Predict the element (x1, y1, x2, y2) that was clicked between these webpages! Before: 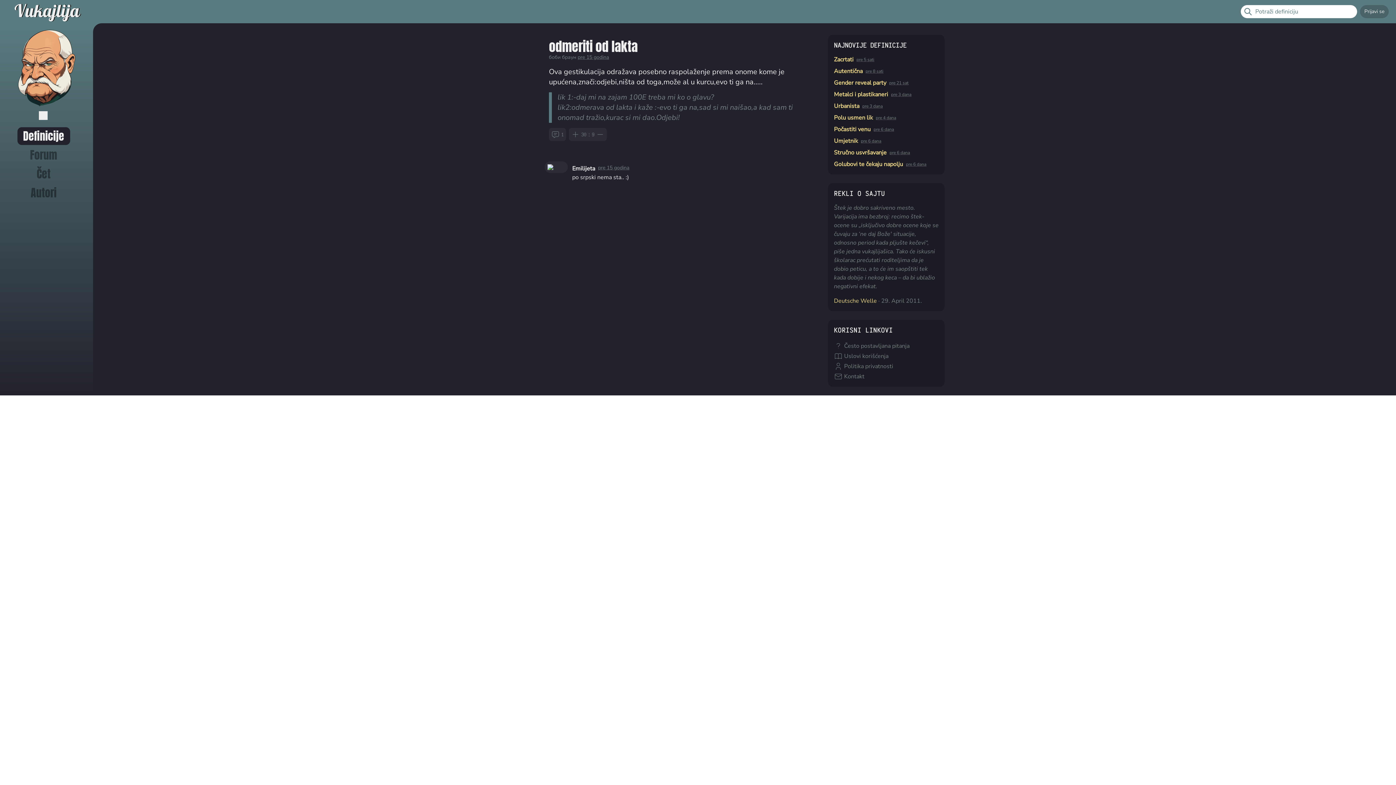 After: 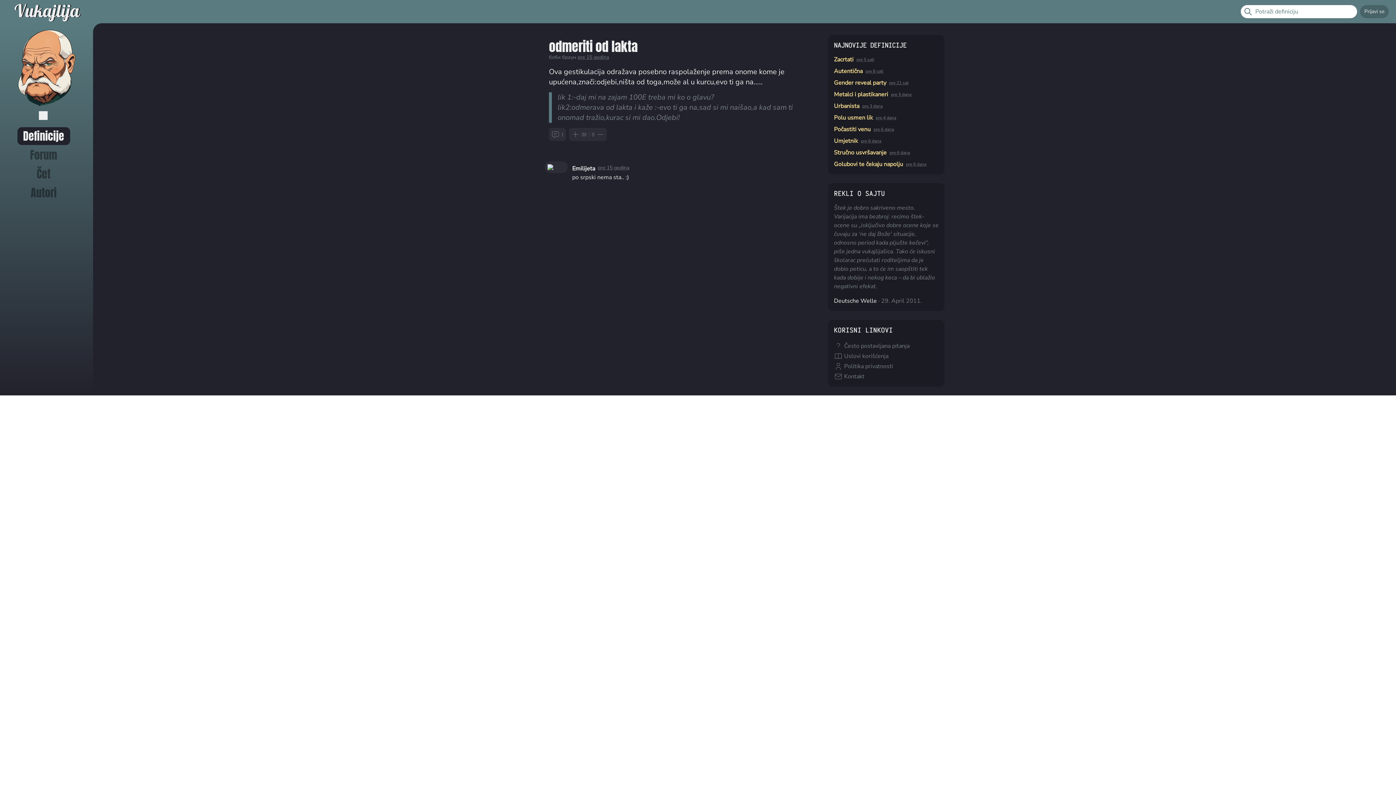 Action: bbox: (834, 297, 877, 305) label: Deutsche Welle